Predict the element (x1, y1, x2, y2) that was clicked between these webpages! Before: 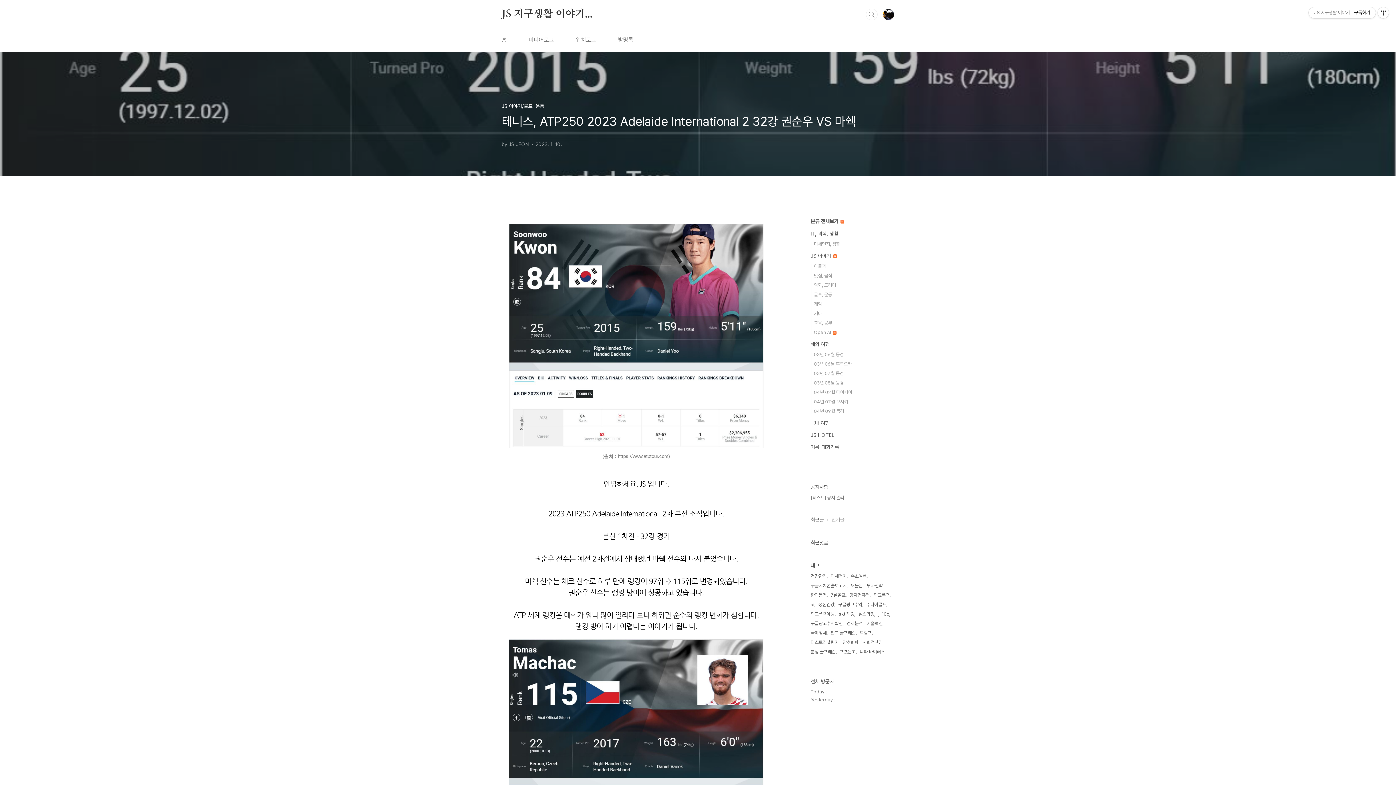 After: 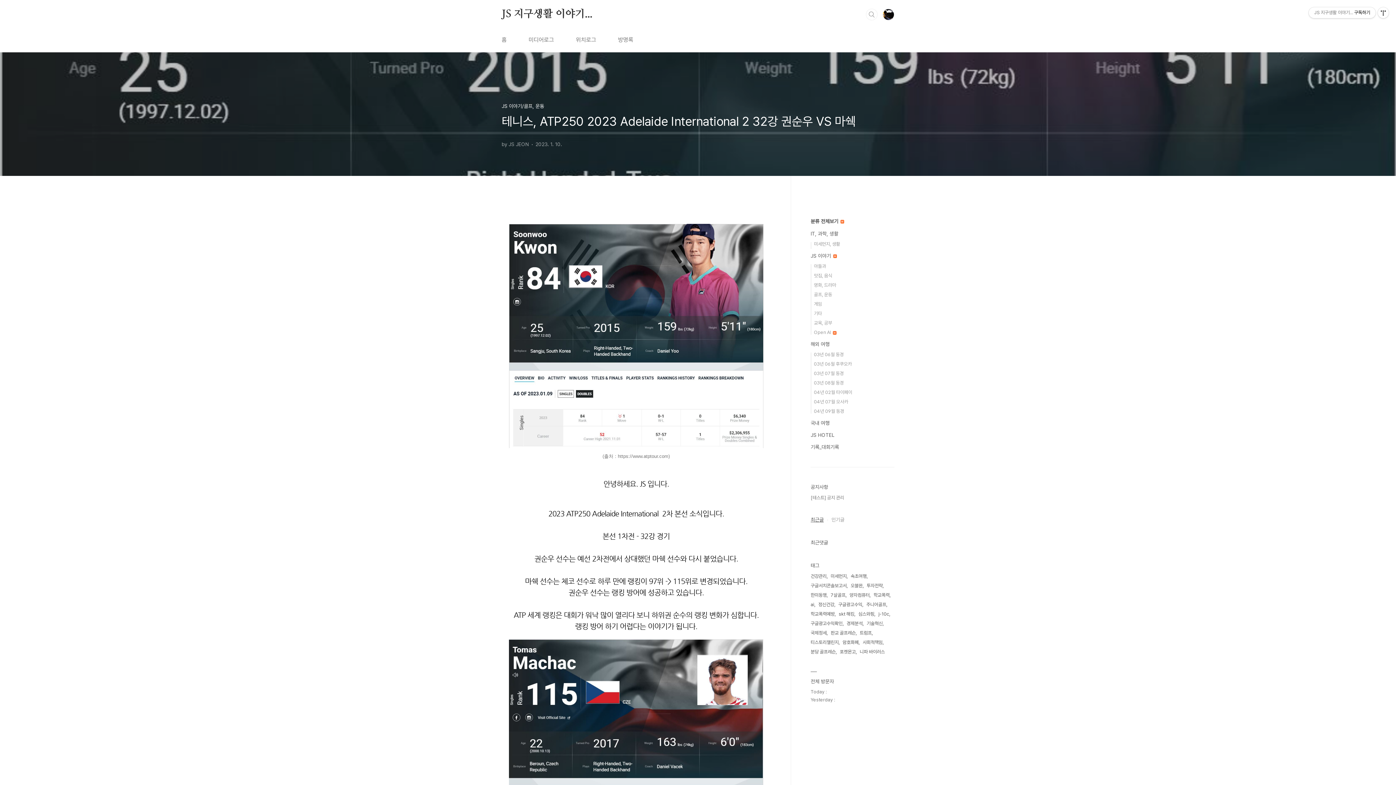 Action: bbox: (810, 517, 824, 522) label: 최근글